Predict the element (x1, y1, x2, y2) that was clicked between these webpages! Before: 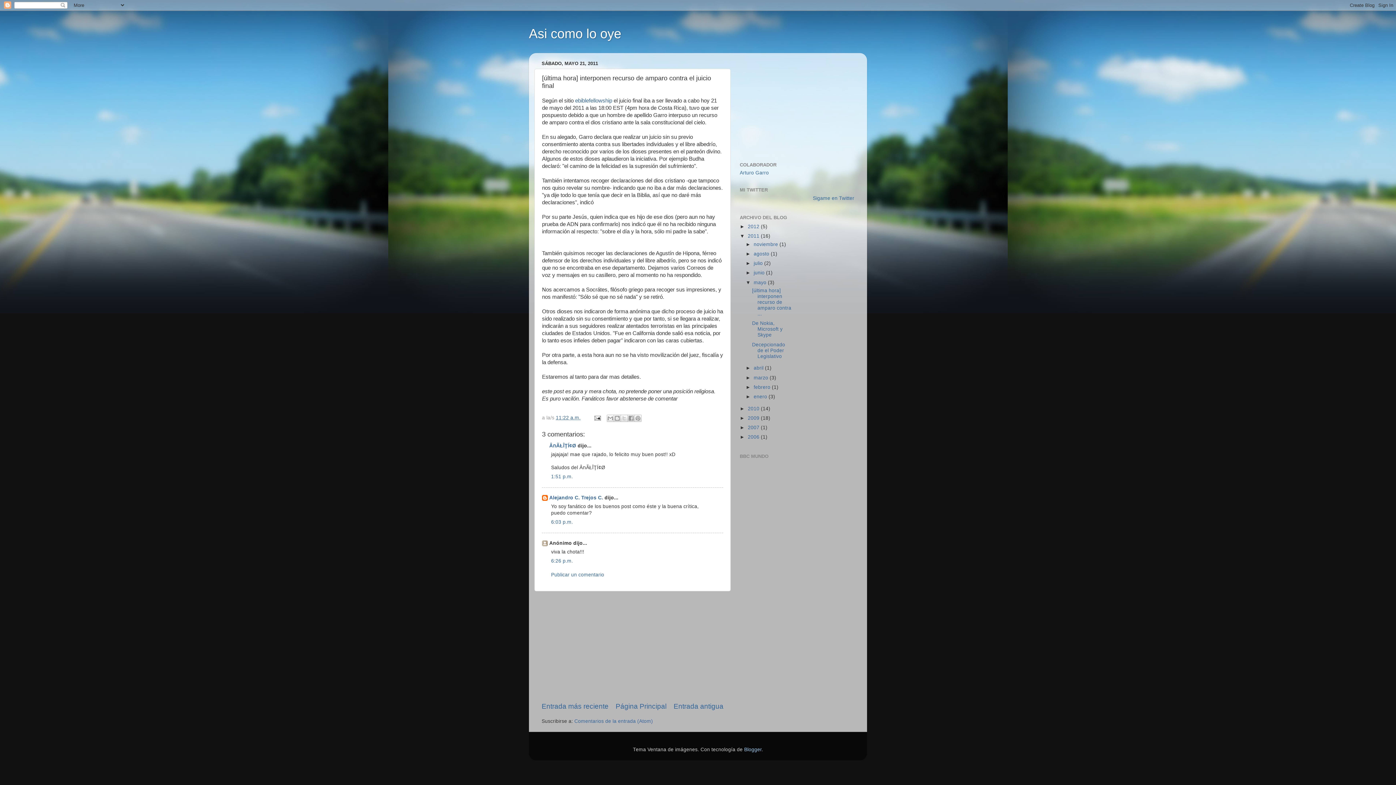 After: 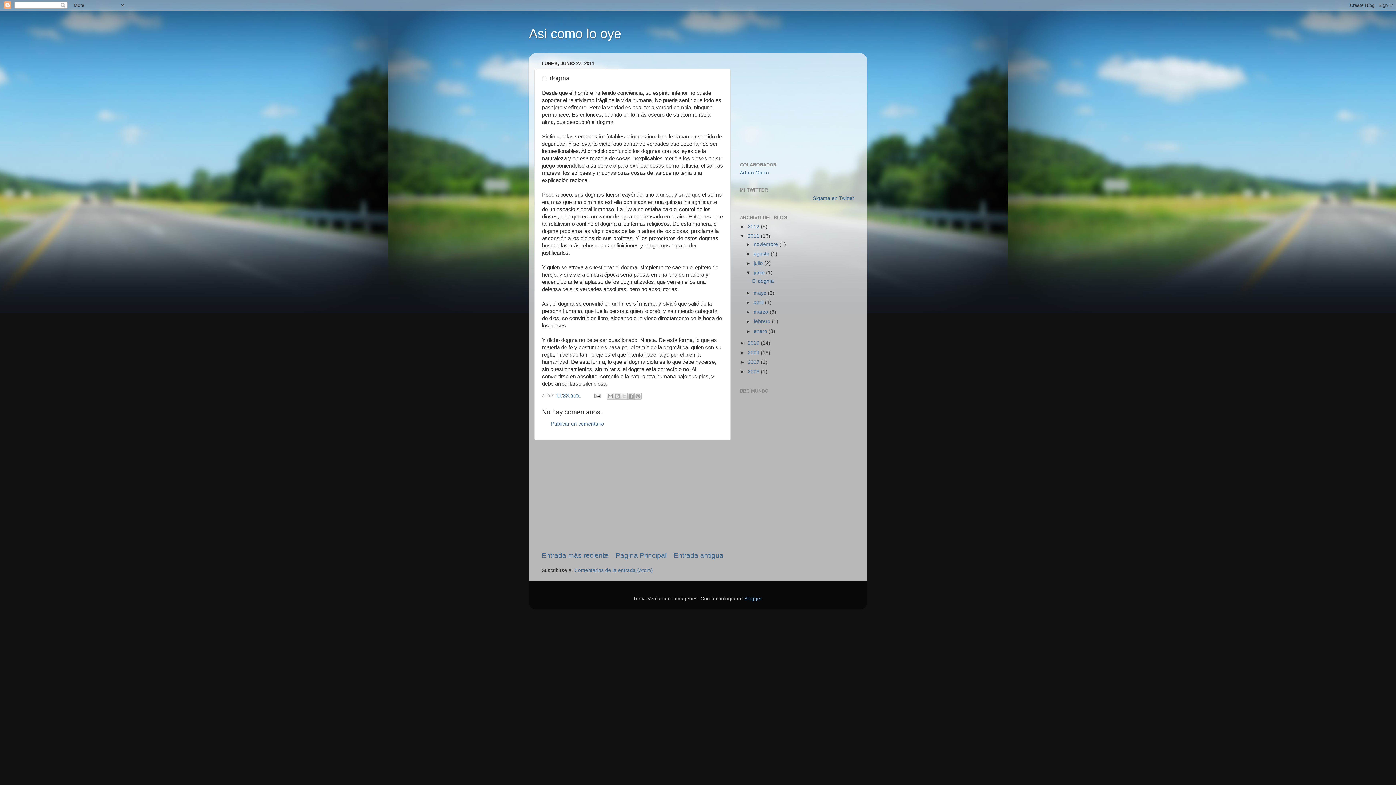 Action: bbox: (541, 702, 608, 710) label: Entrada más reciente